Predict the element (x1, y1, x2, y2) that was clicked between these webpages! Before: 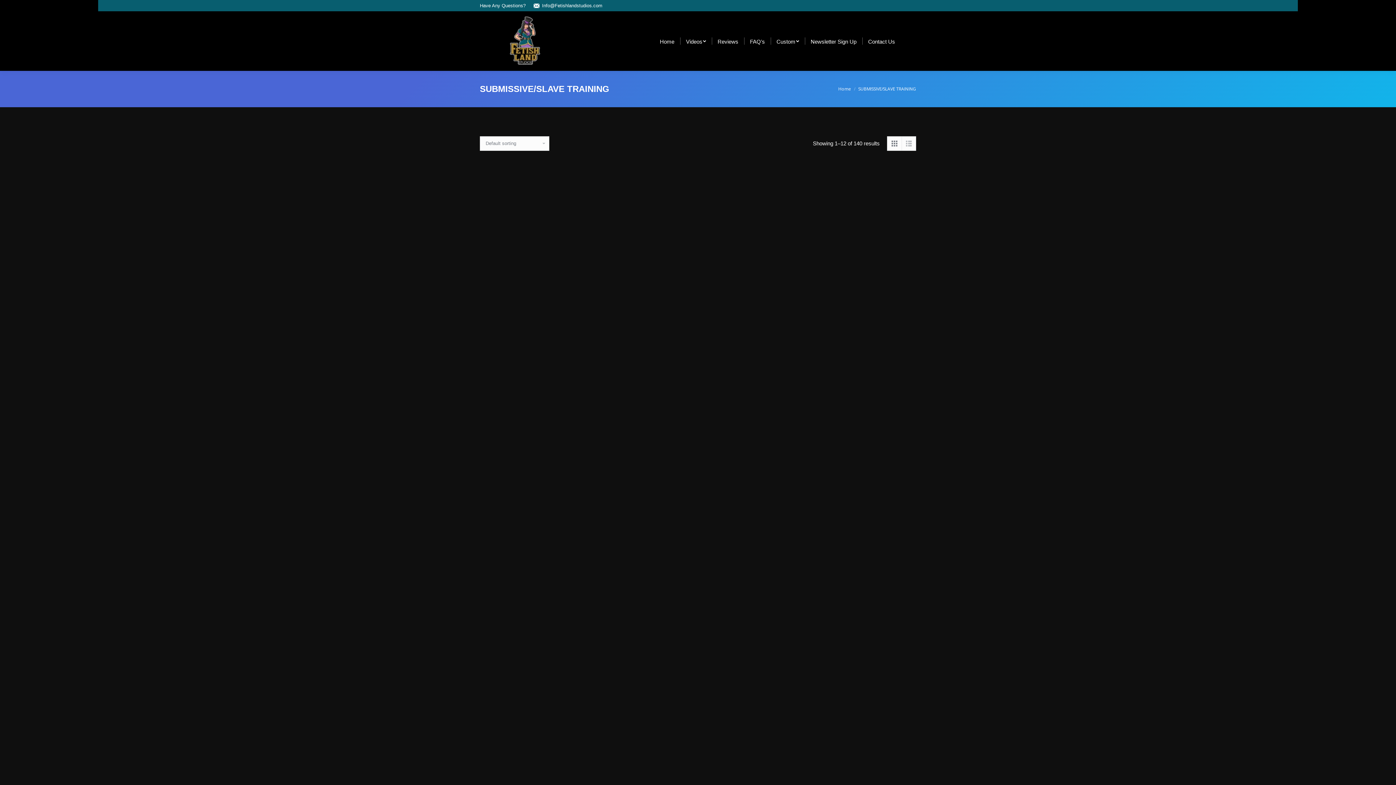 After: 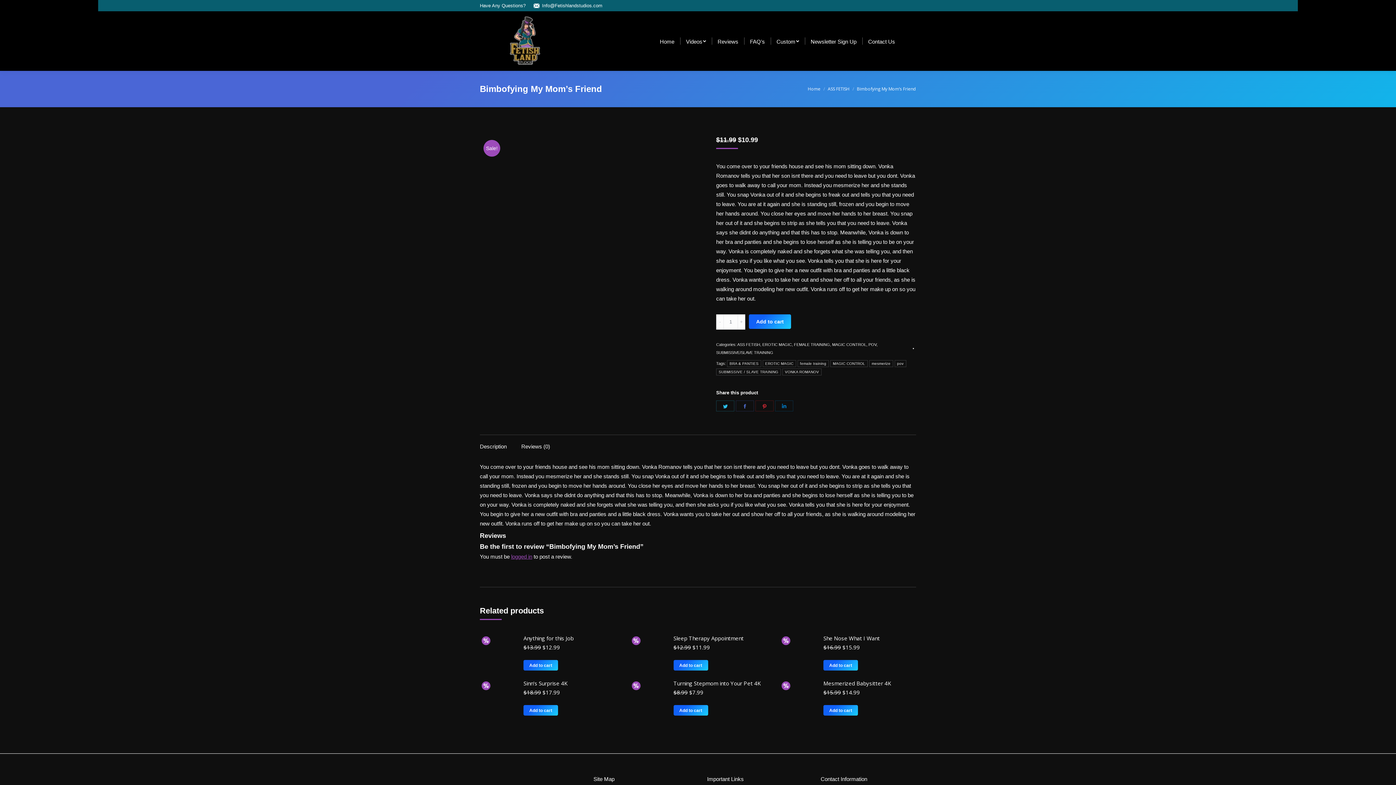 Action: bbox: (480, 533, 616, 624)